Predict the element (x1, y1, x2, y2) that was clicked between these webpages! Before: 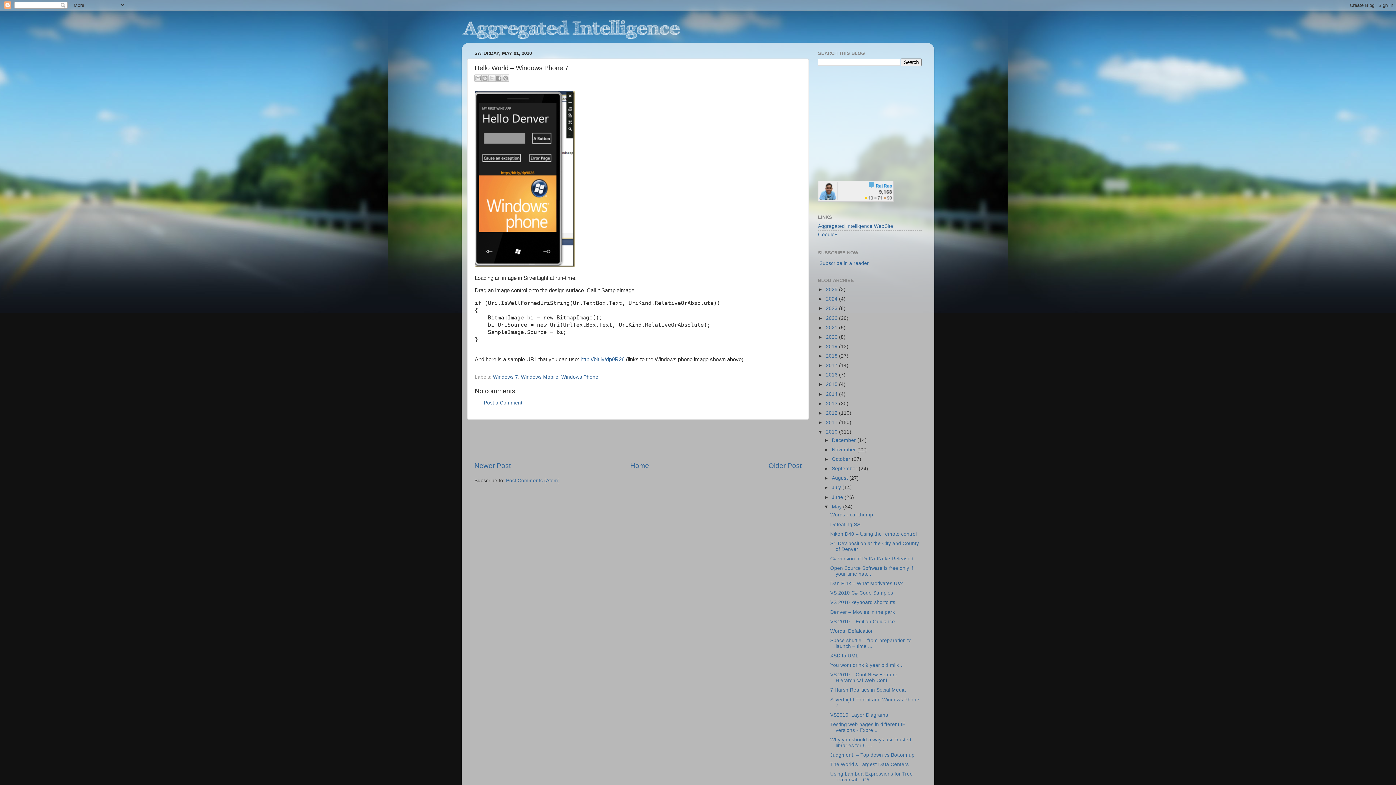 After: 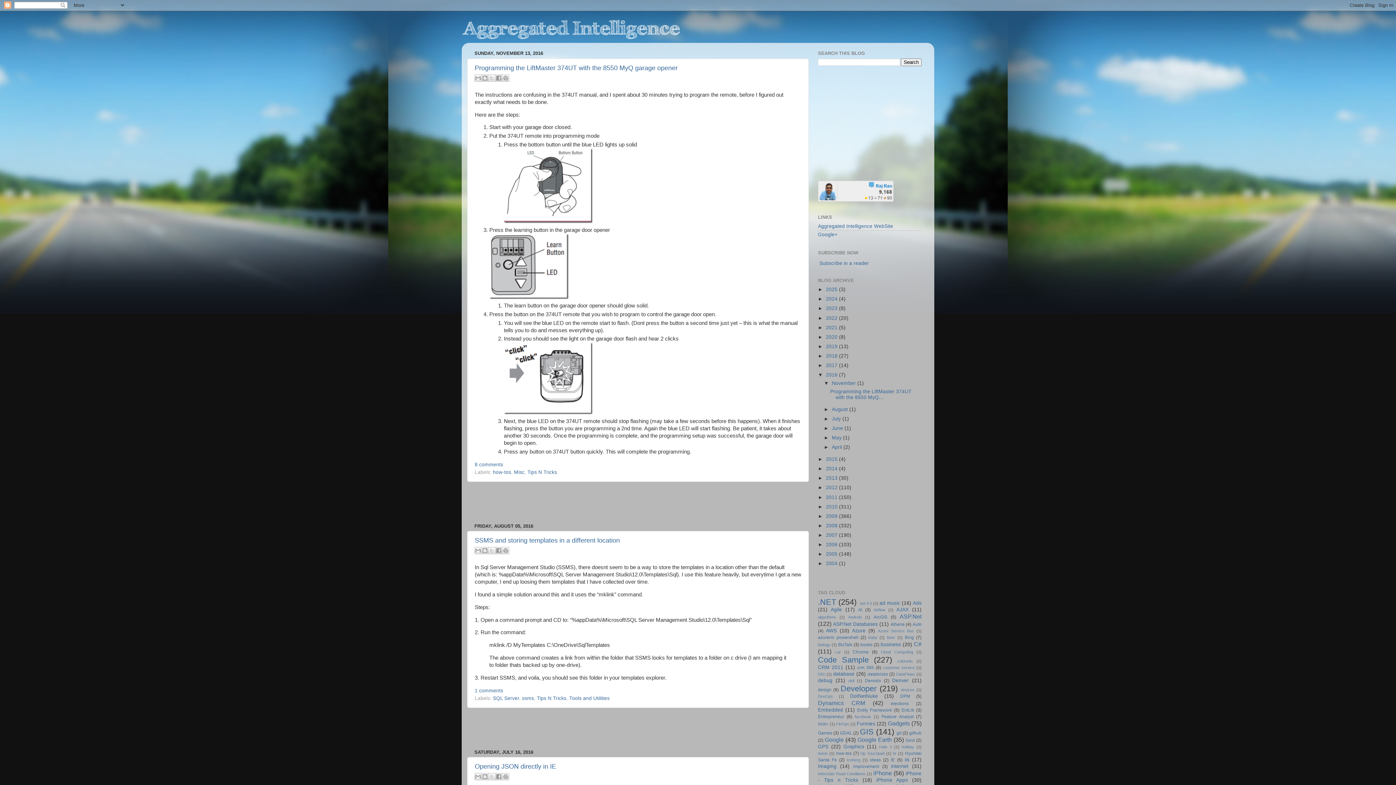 Action: label: 2016  bbox: (826, 372, 839, 377)